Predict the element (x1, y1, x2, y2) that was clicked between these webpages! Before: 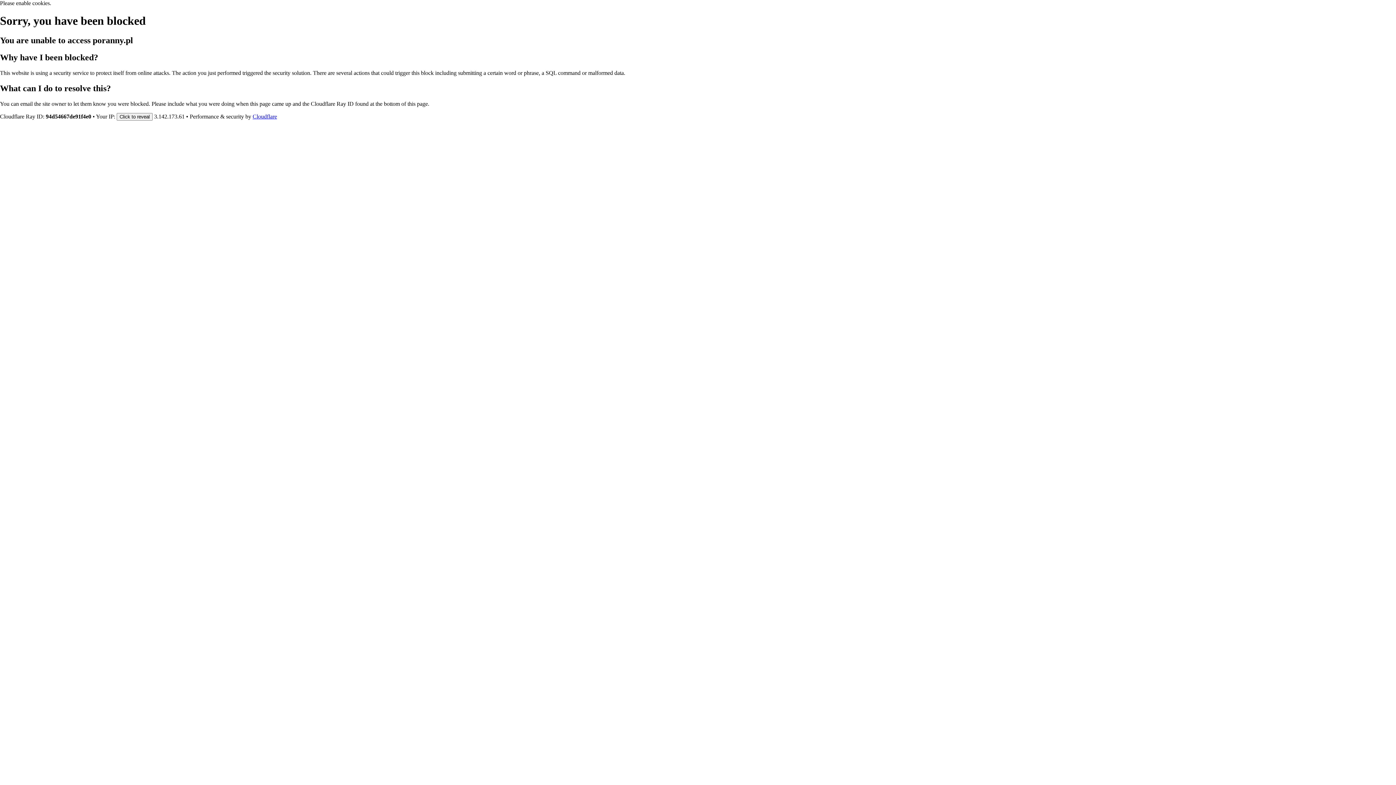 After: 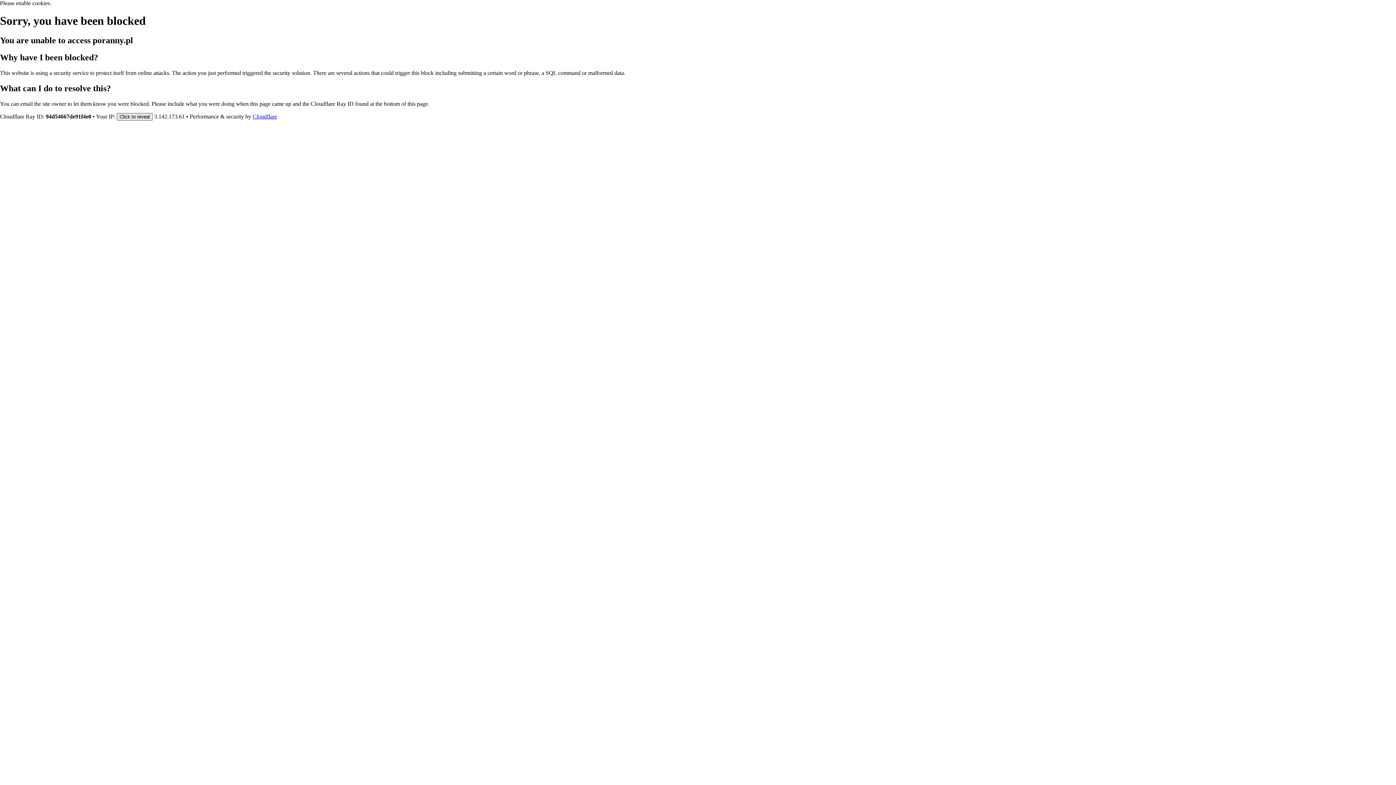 Action: bbox: (116, 112, 152, 120) label: Click to reveal